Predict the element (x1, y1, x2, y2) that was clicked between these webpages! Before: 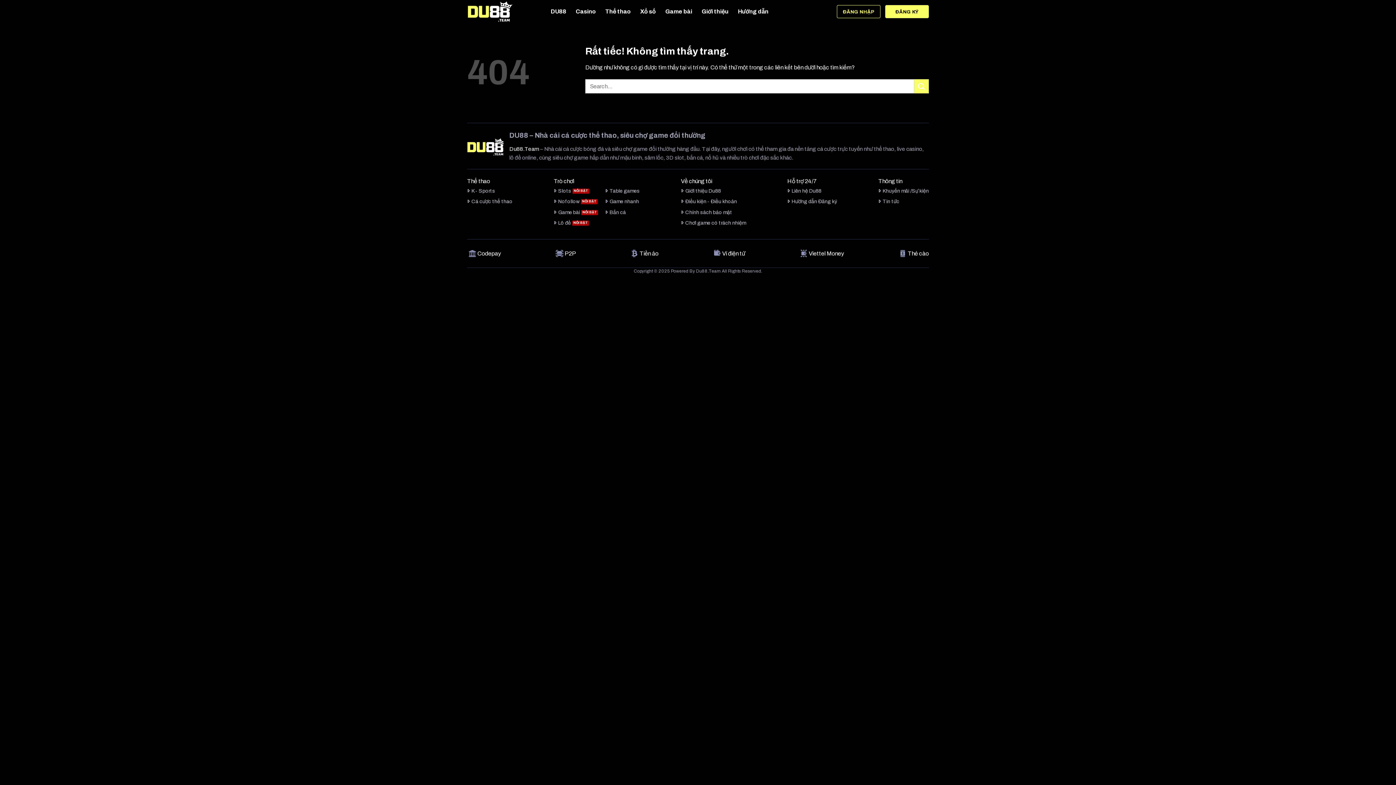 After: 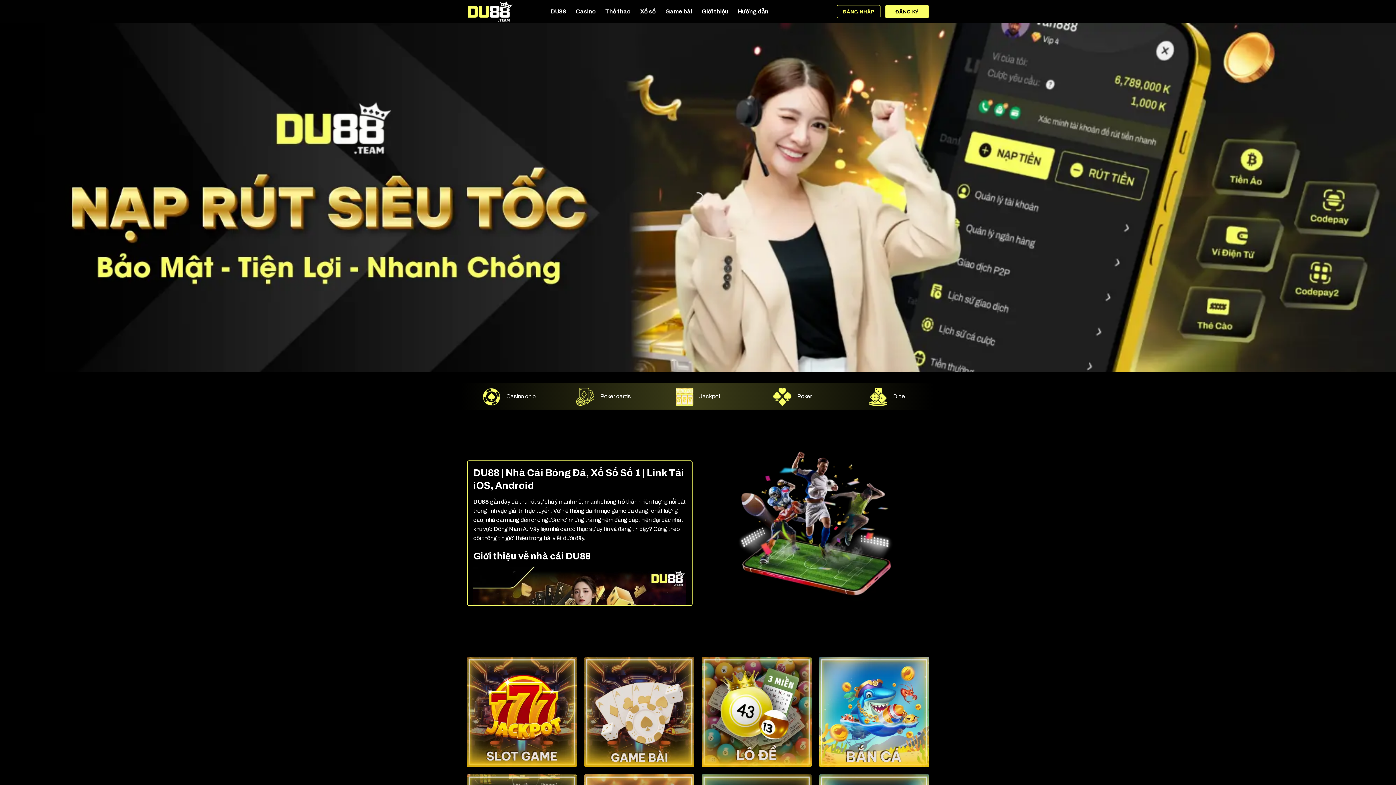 Action: label: Du88 bbox: (509, 146, 539, 151)